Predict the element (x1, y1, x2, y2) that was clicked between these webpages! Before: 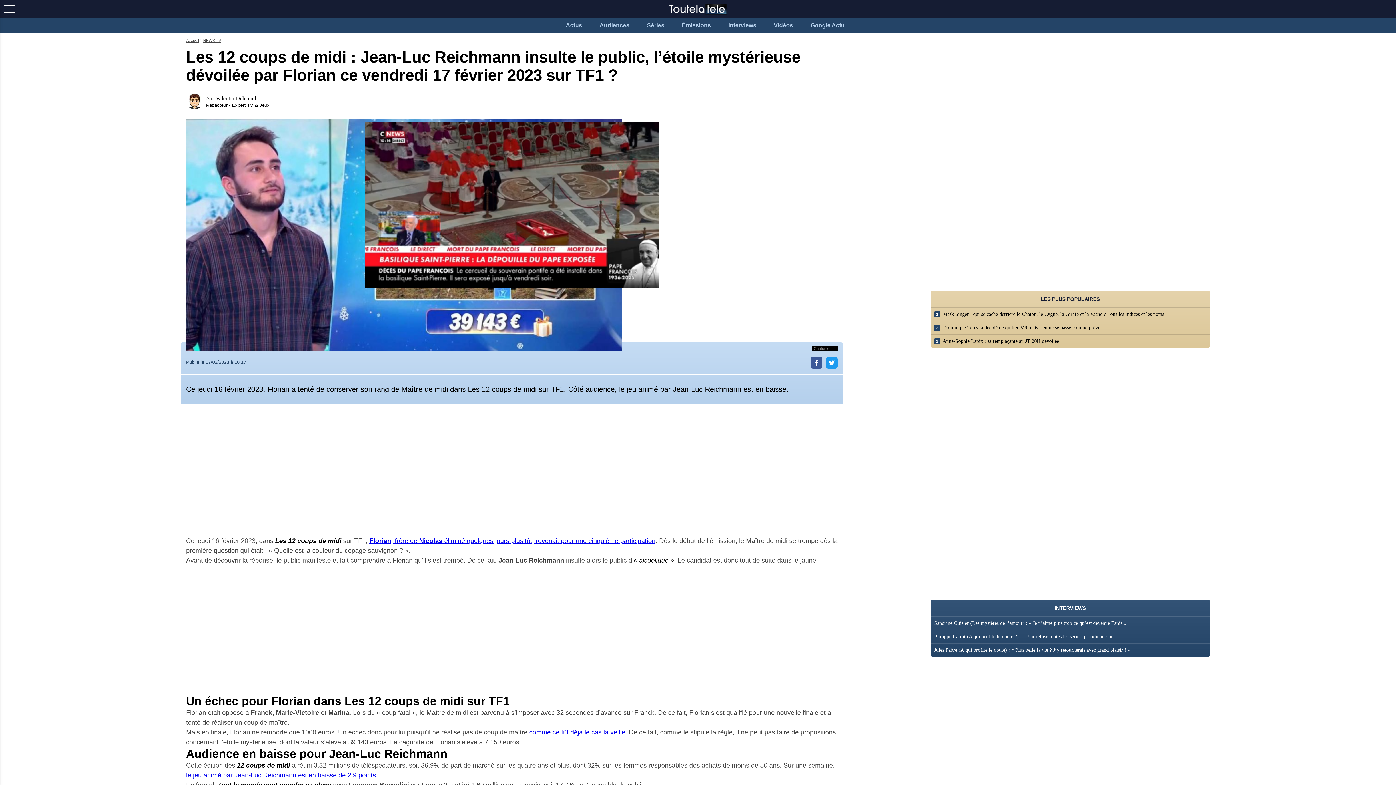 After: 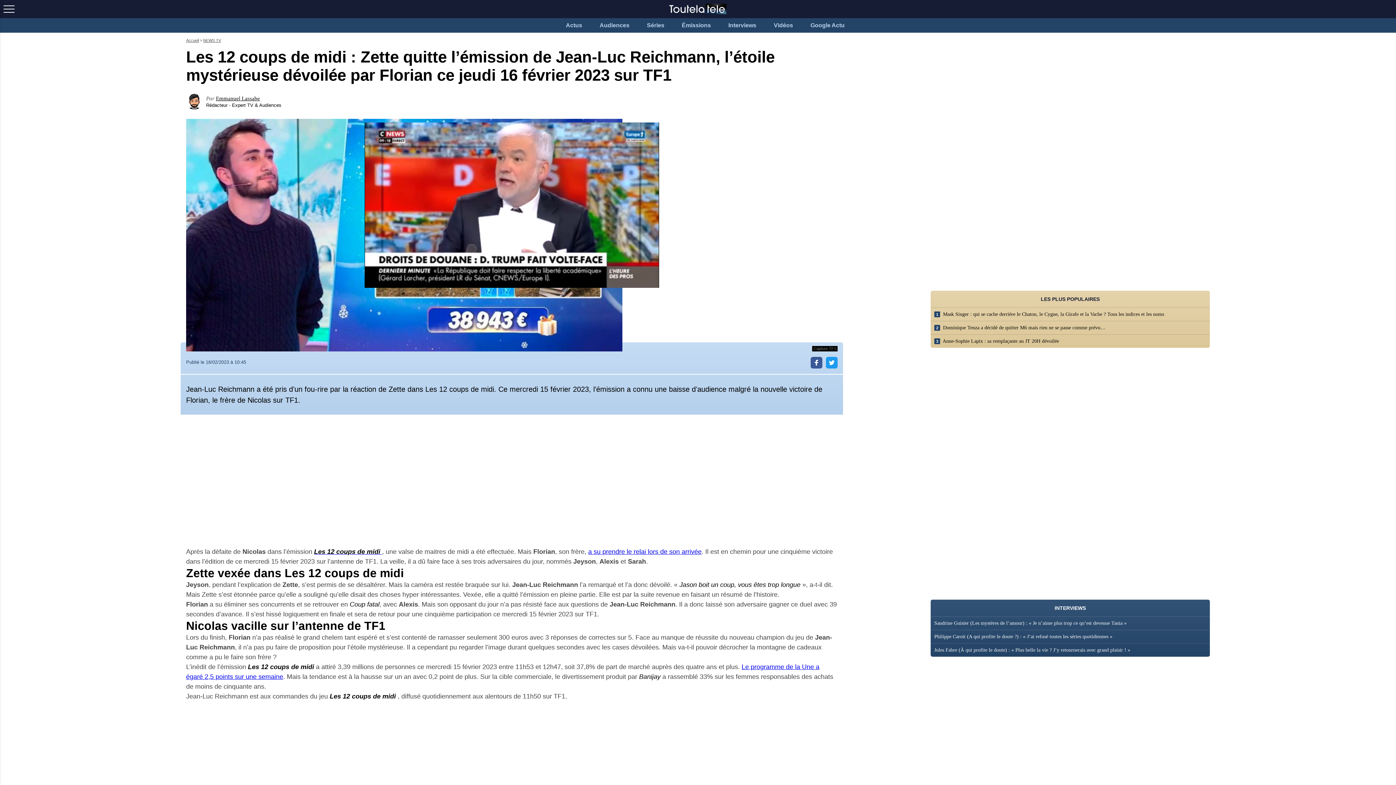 Action: bbox: (529, 729, 625, 736) label: comme ce fût déjà le cas la veille